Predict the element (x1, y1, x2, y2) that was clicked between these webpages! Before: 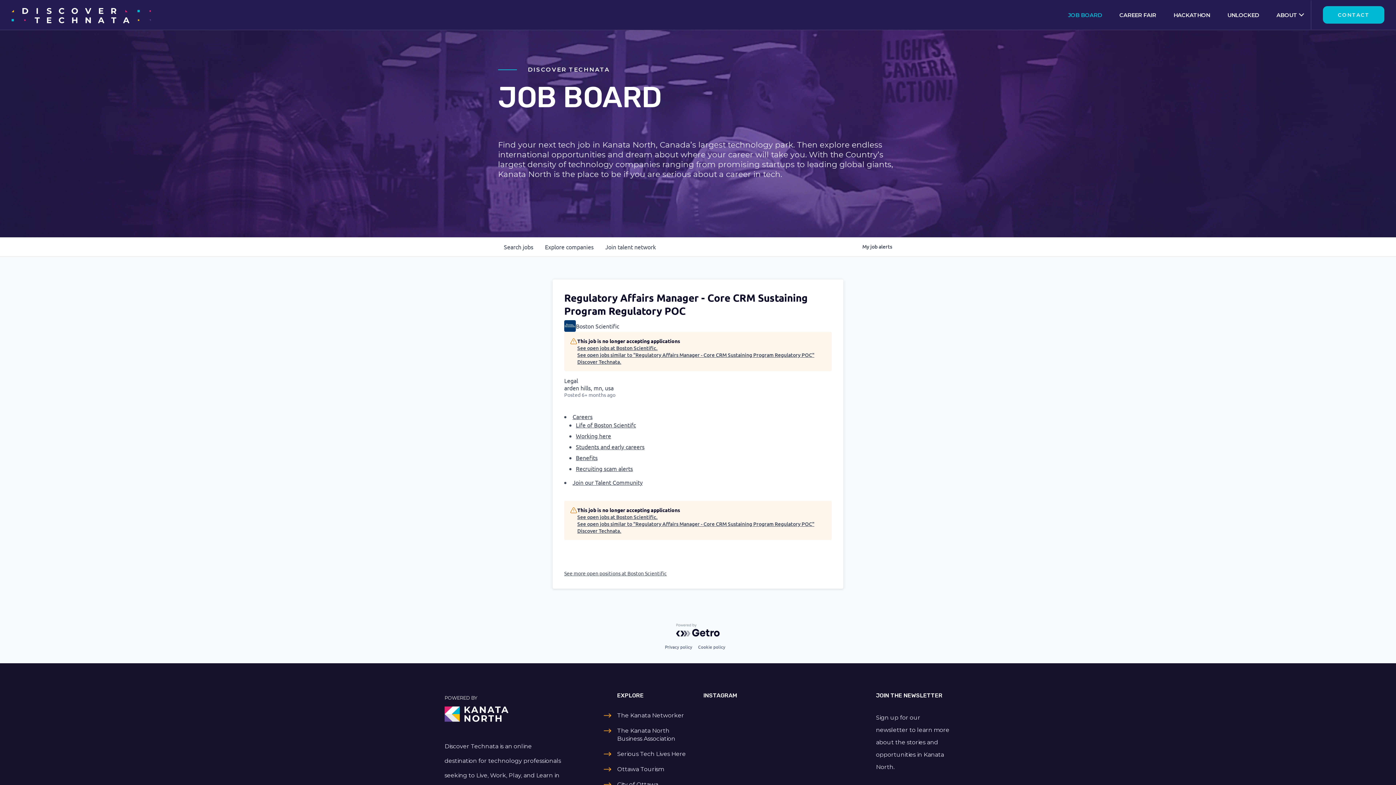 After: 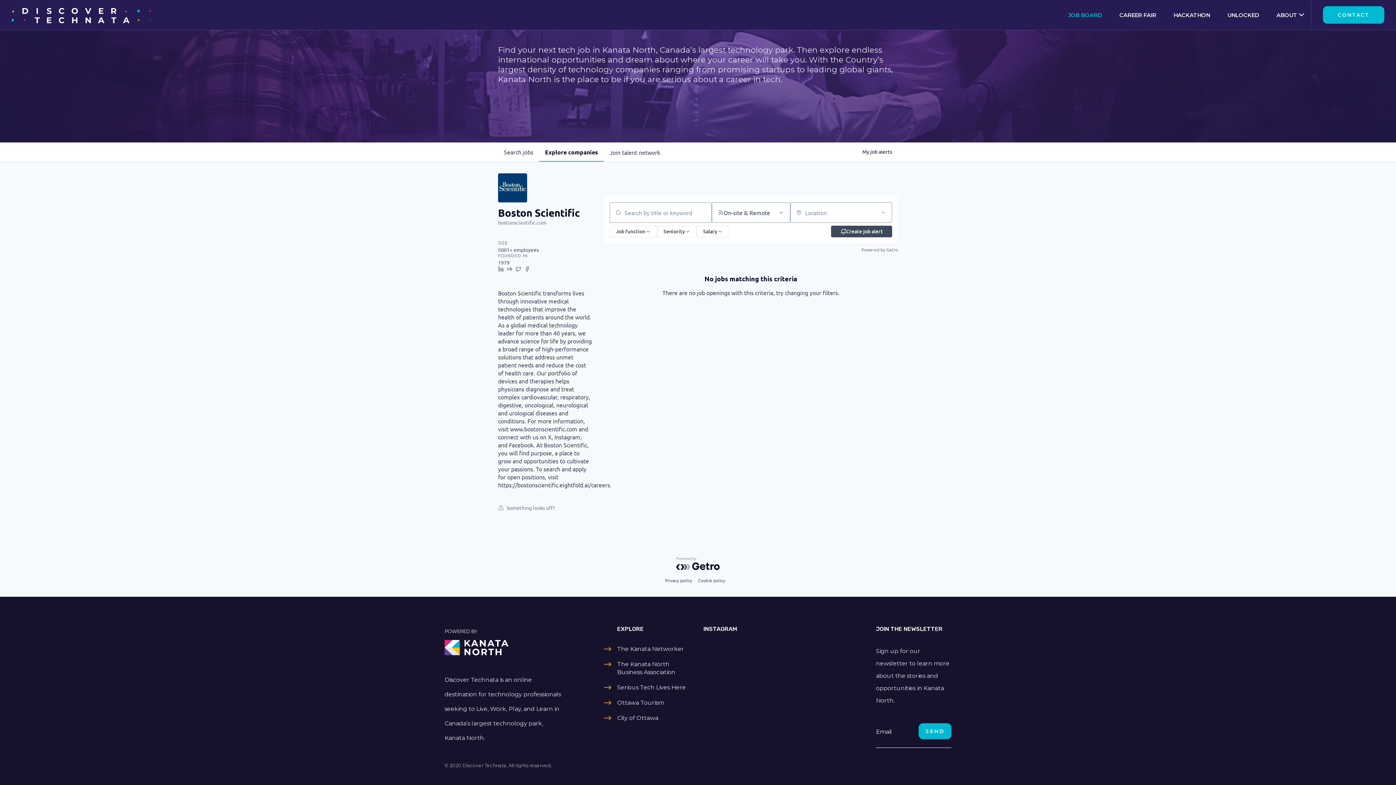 Action: label: See open jobs at Boston Scientific. bbox: (577, 344, 826, 351)